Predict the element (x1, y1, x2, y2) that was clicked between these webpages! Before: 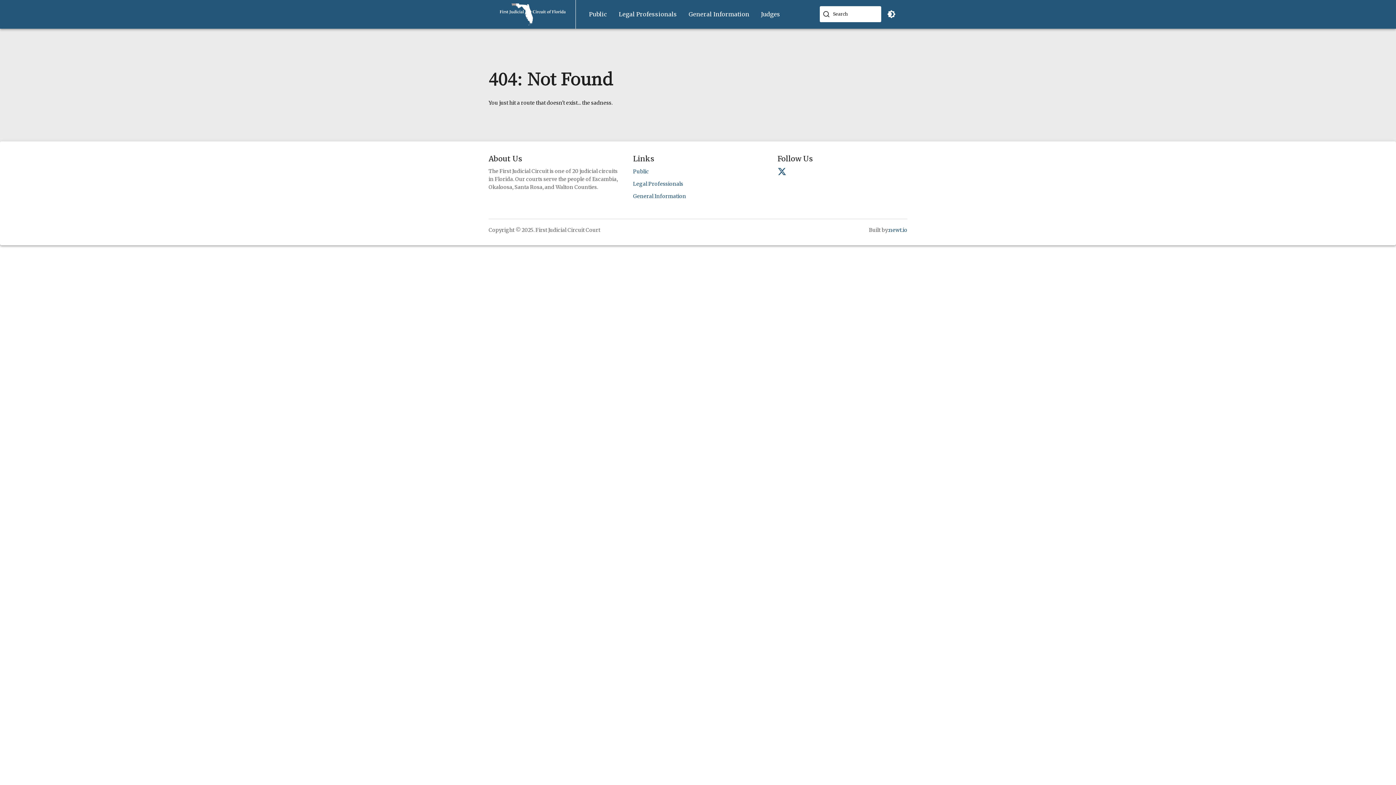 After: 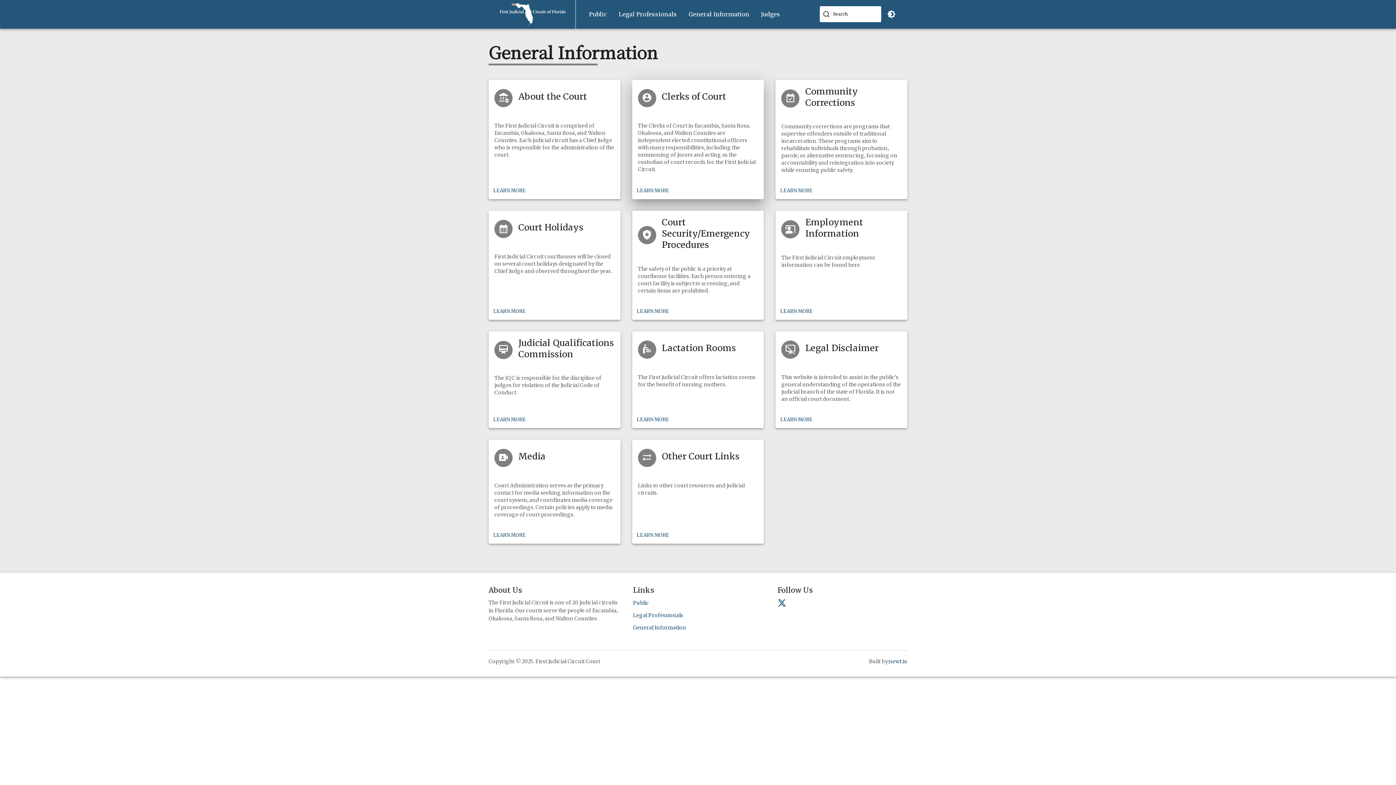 Action: bbox: (633, 191, 763, 200) label: General Information